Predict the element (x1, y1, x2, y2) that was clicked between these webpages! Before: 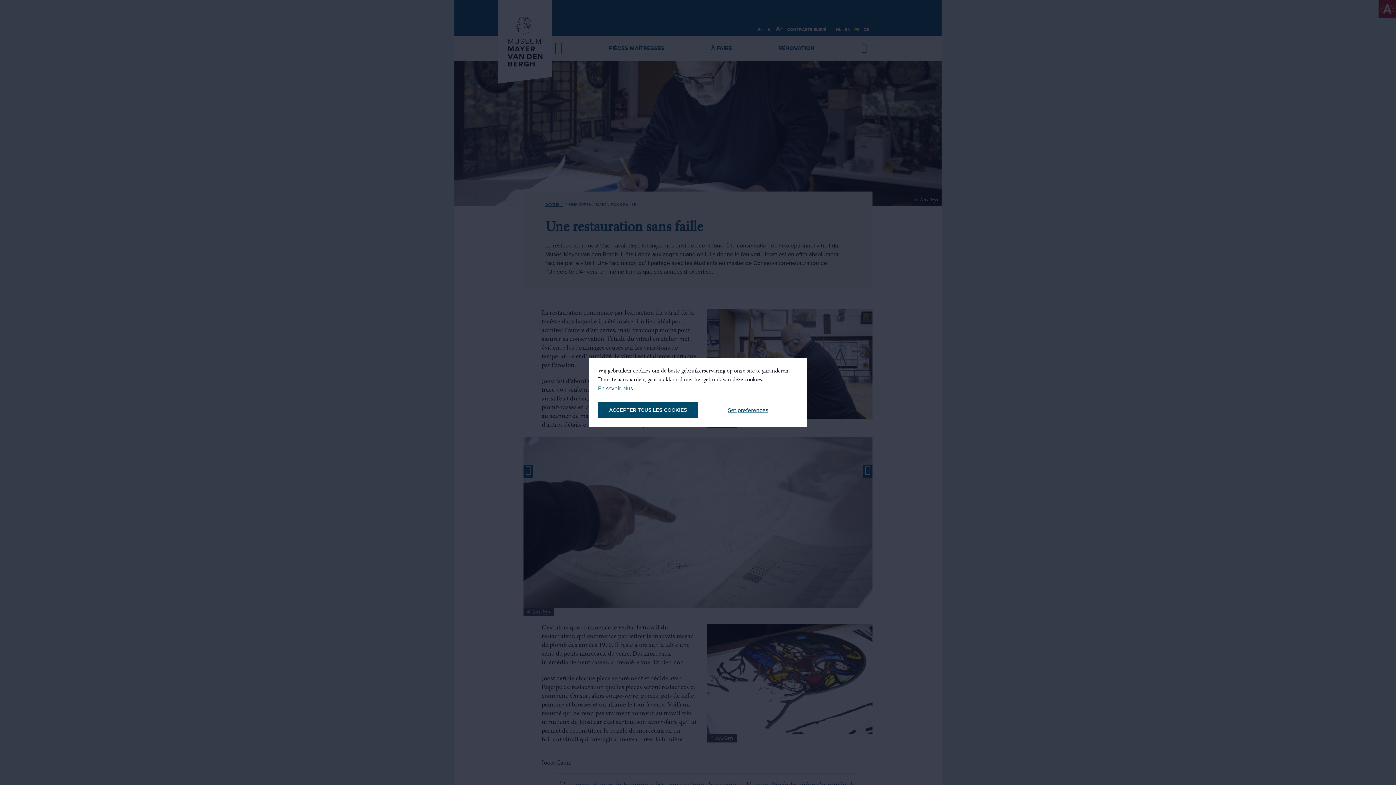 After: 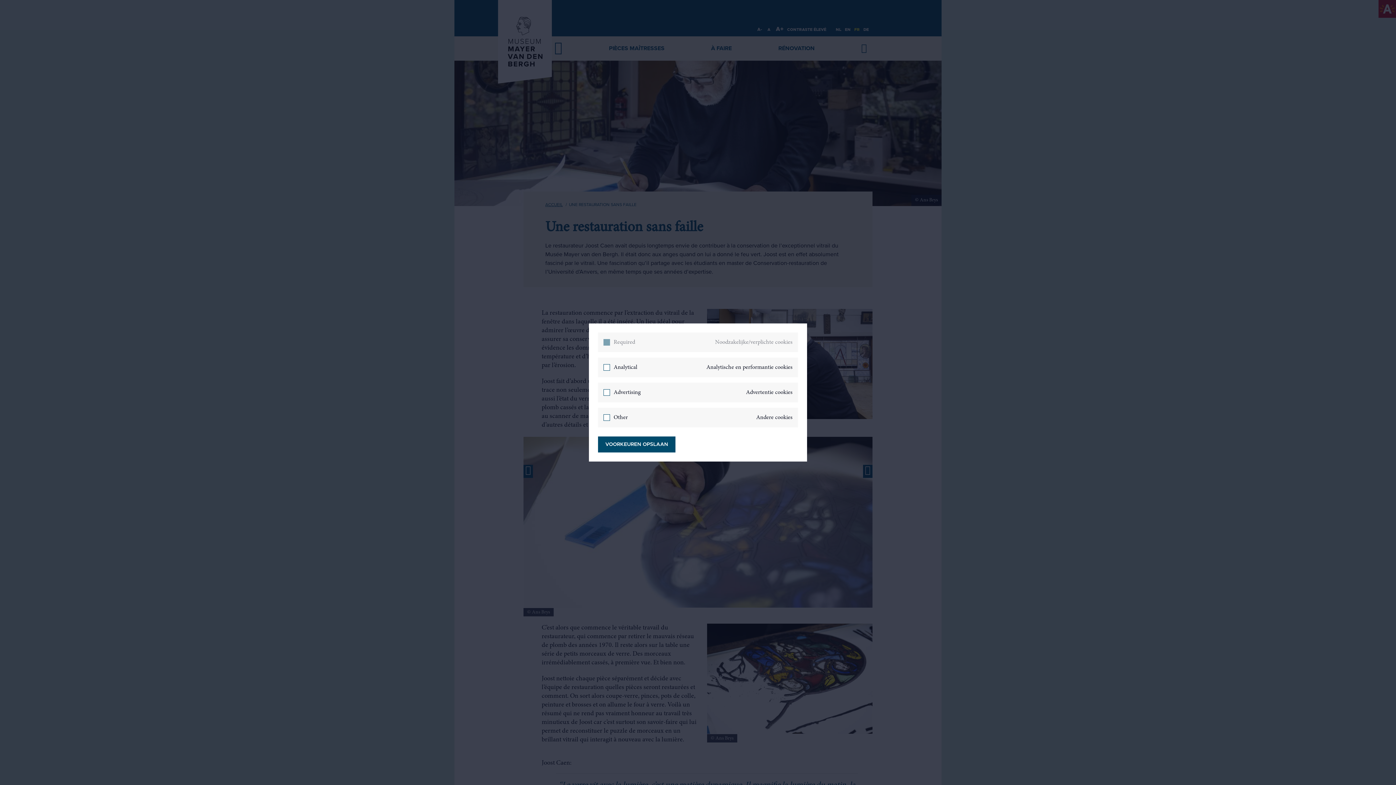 Action: label: Set preferences bbox: (698, 402, 798, 418)